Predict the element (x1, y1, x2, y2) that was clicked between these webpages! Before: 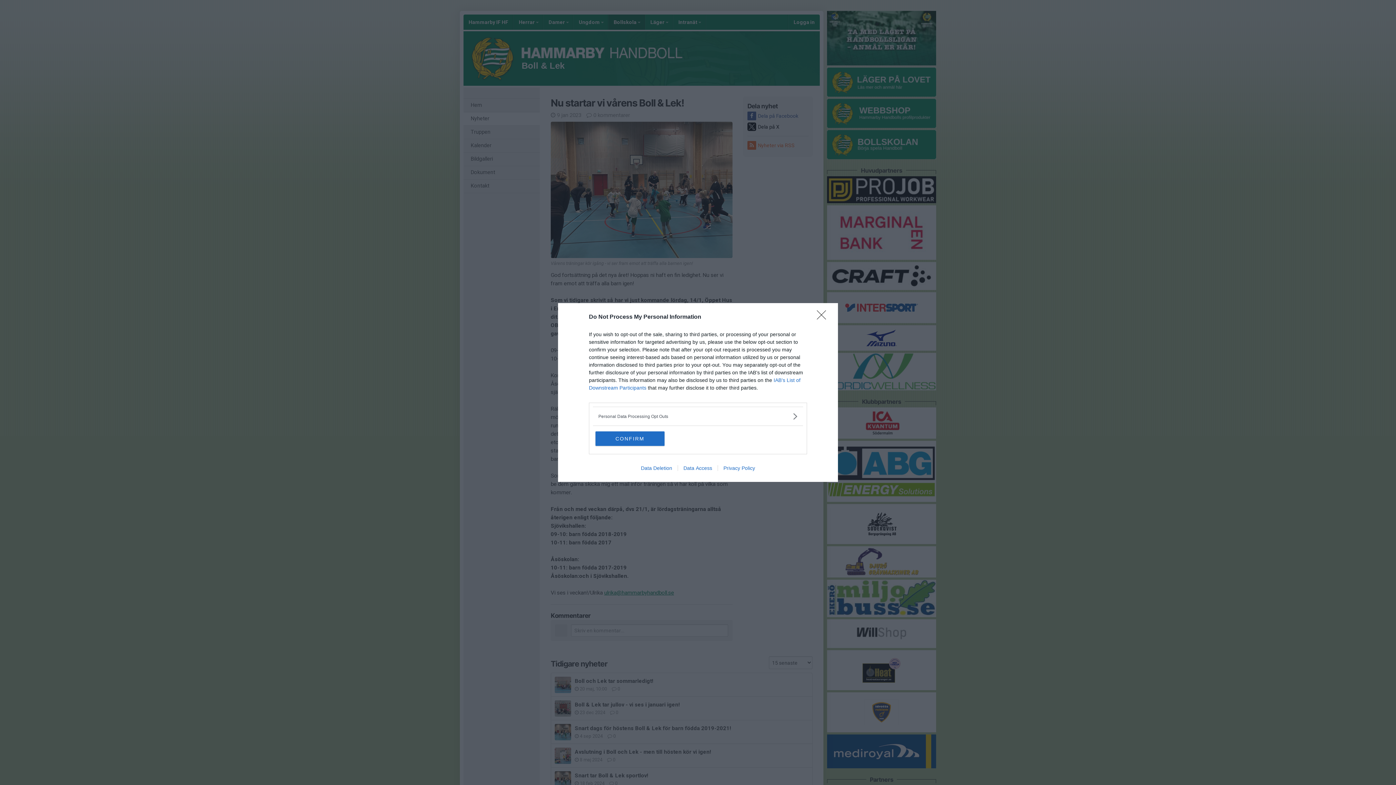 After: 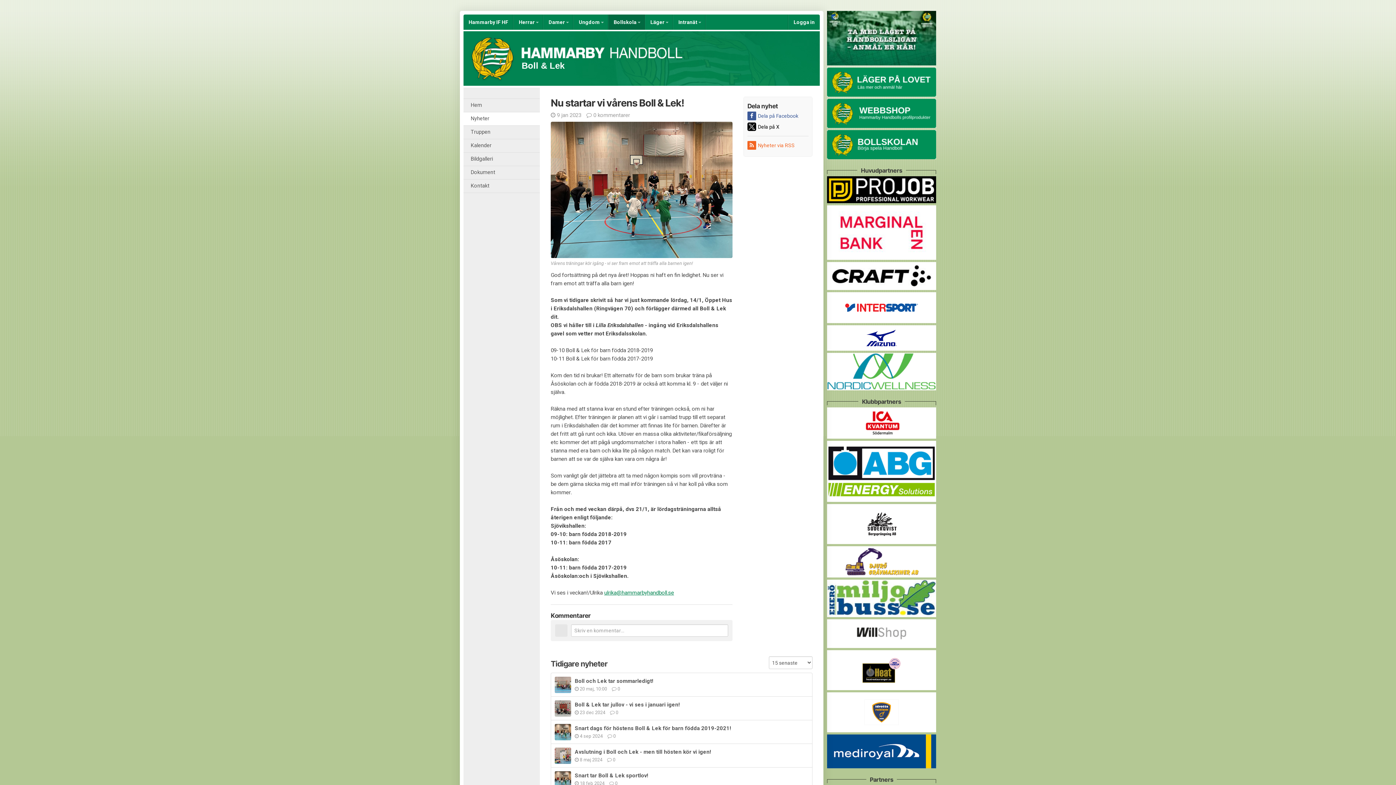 Action: bbox: (595, 431, 664, 446) label: CONFIRM